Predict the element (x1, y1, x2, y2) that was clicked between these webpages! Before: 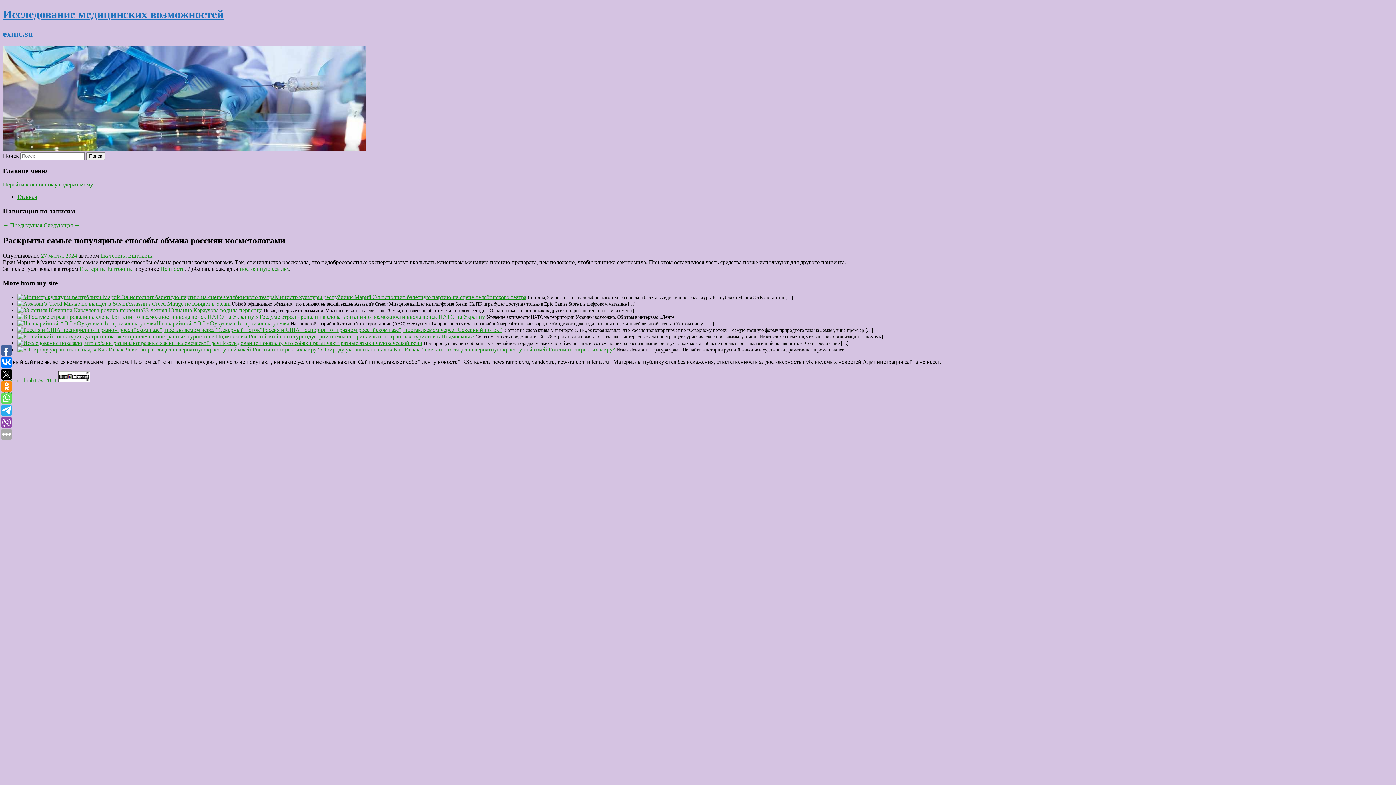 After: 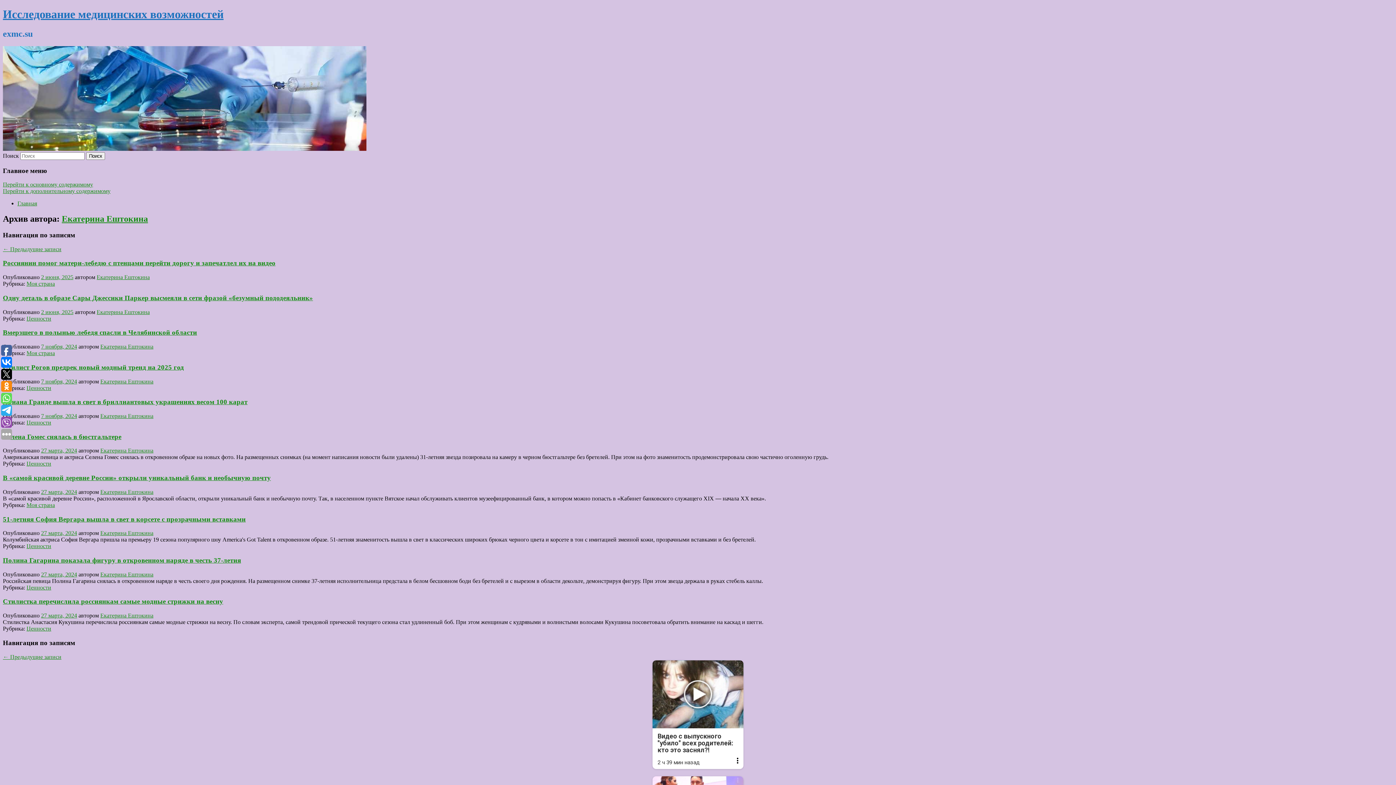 Action: label: Екатерина Ештокина bbox: (79, 265, 132, 272)